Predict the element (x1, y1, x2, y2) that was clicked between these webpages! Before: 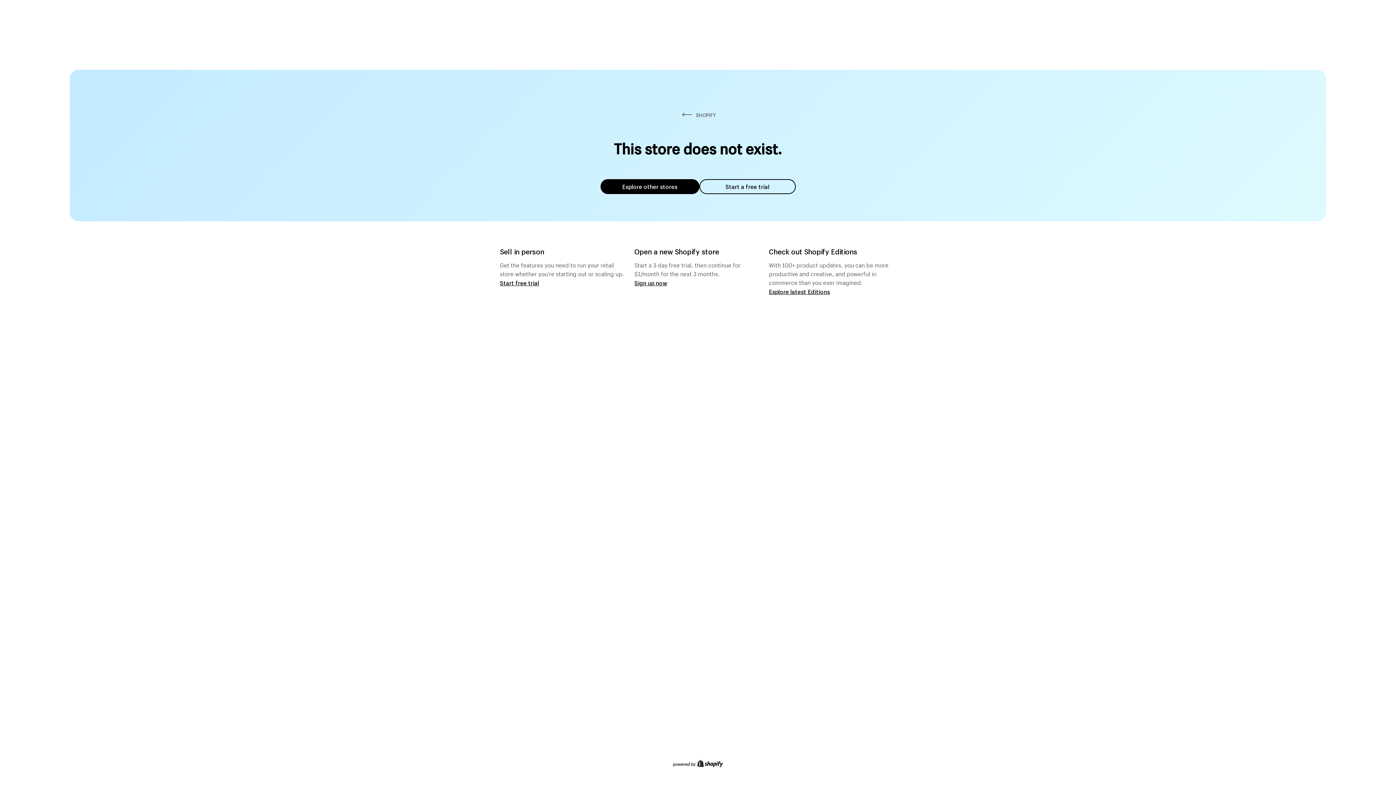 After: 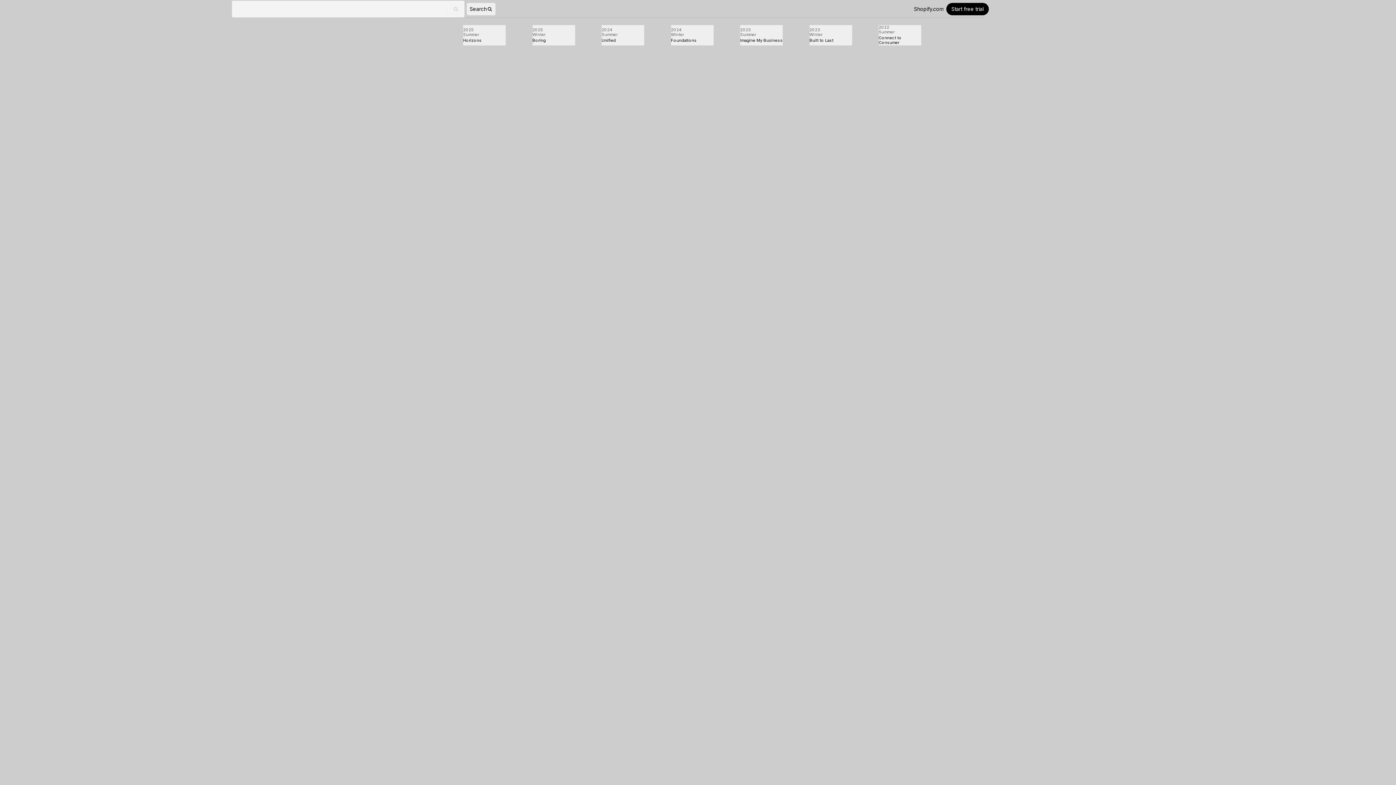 Action: label: Explore latest Editions bbox: (769, 287, 830, 295)